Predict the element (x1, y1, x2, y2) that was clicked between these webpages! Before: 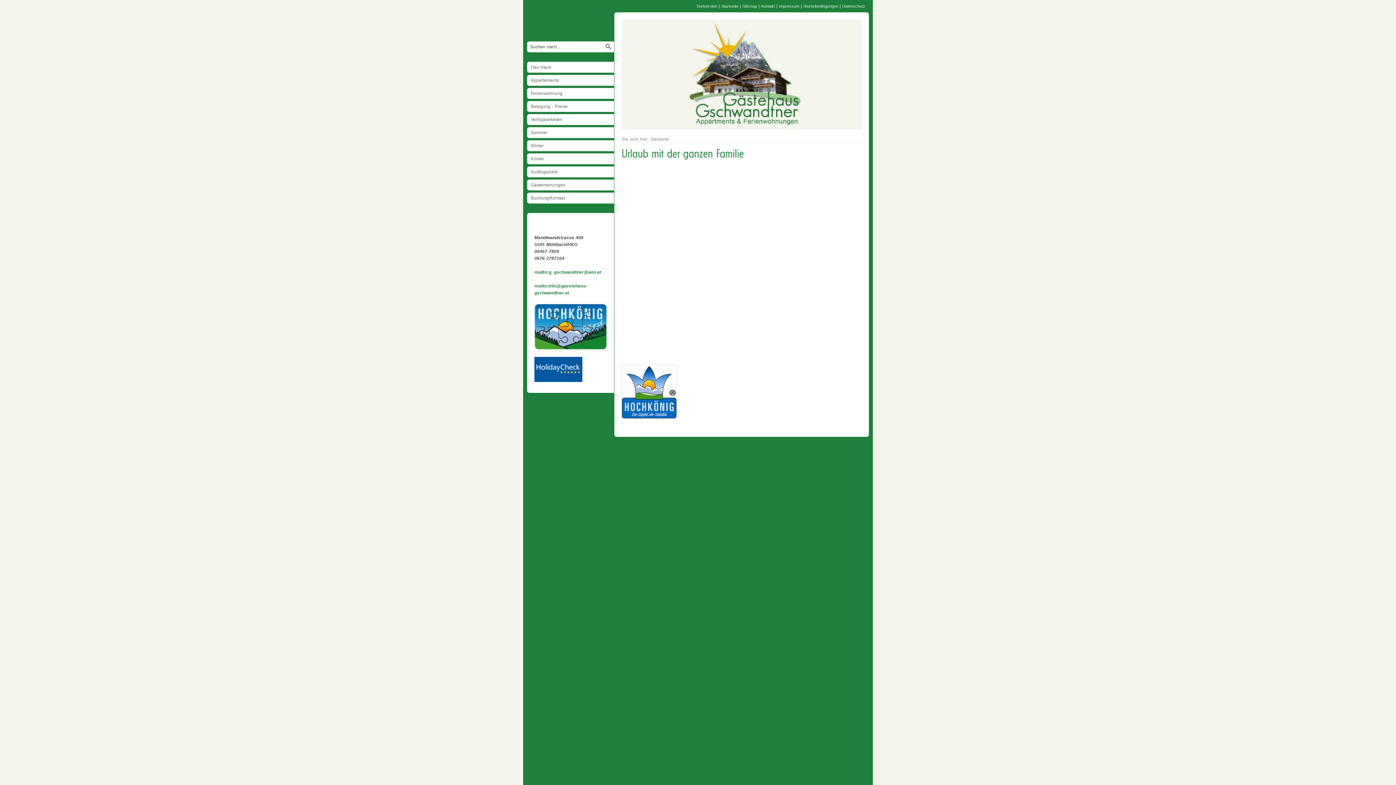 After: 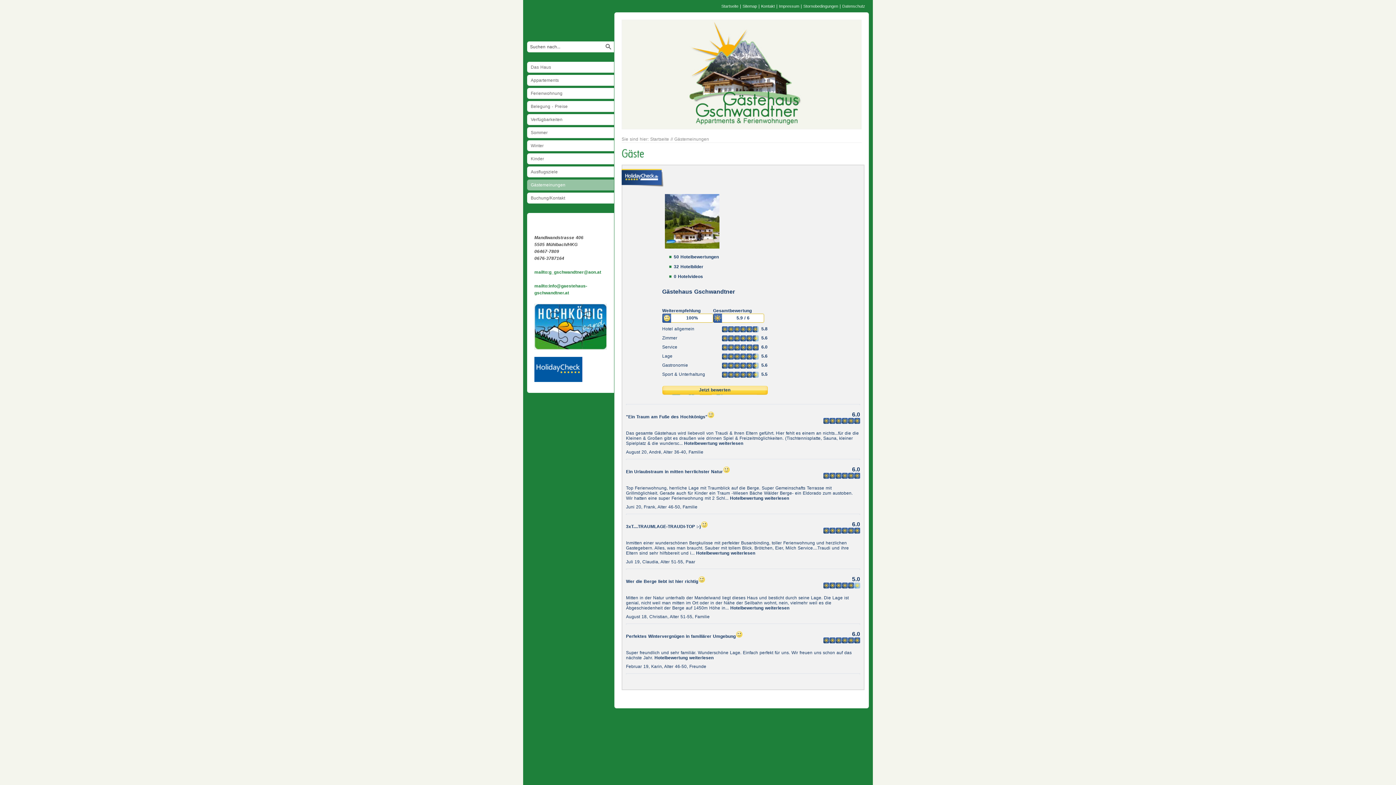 Action: bbox: (527, 179, 614, 192) label: Gästemeinungen